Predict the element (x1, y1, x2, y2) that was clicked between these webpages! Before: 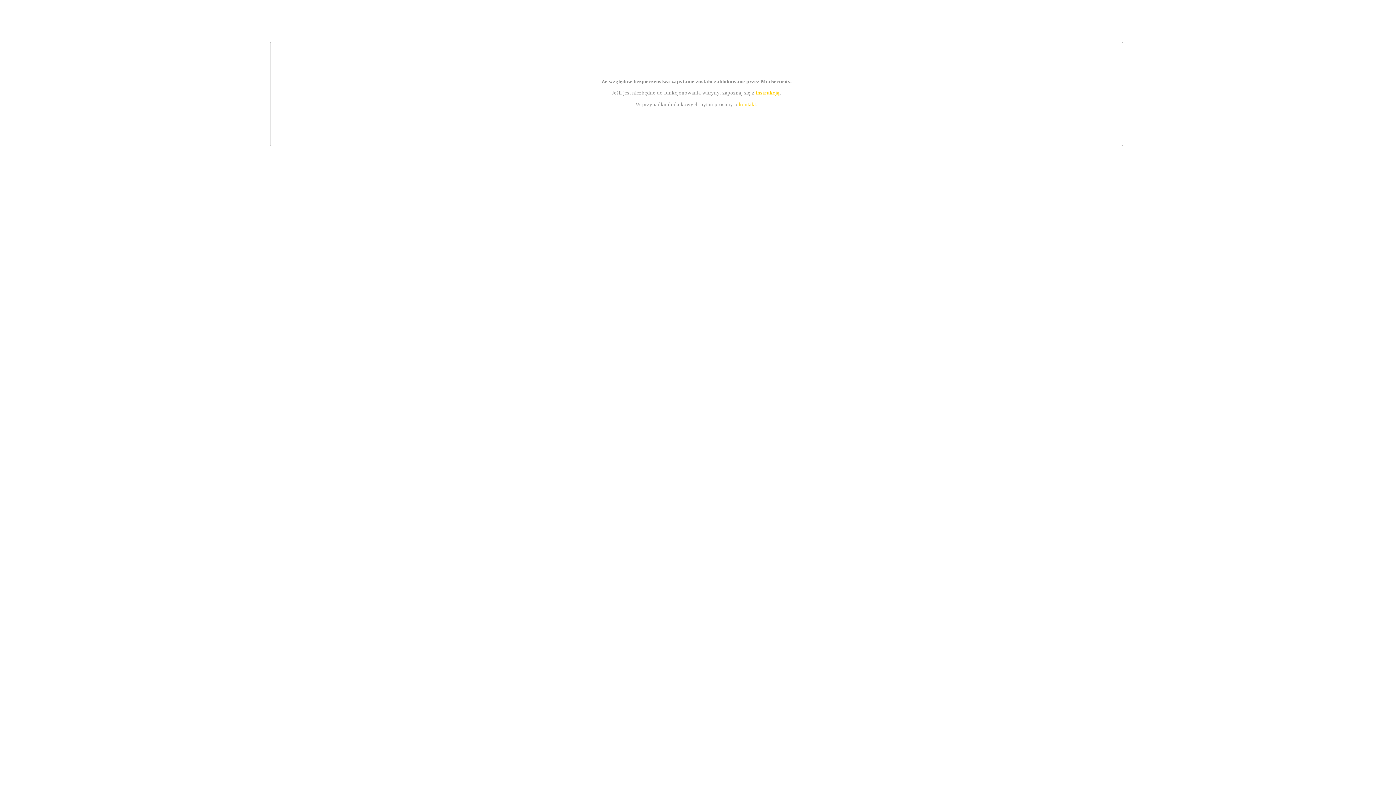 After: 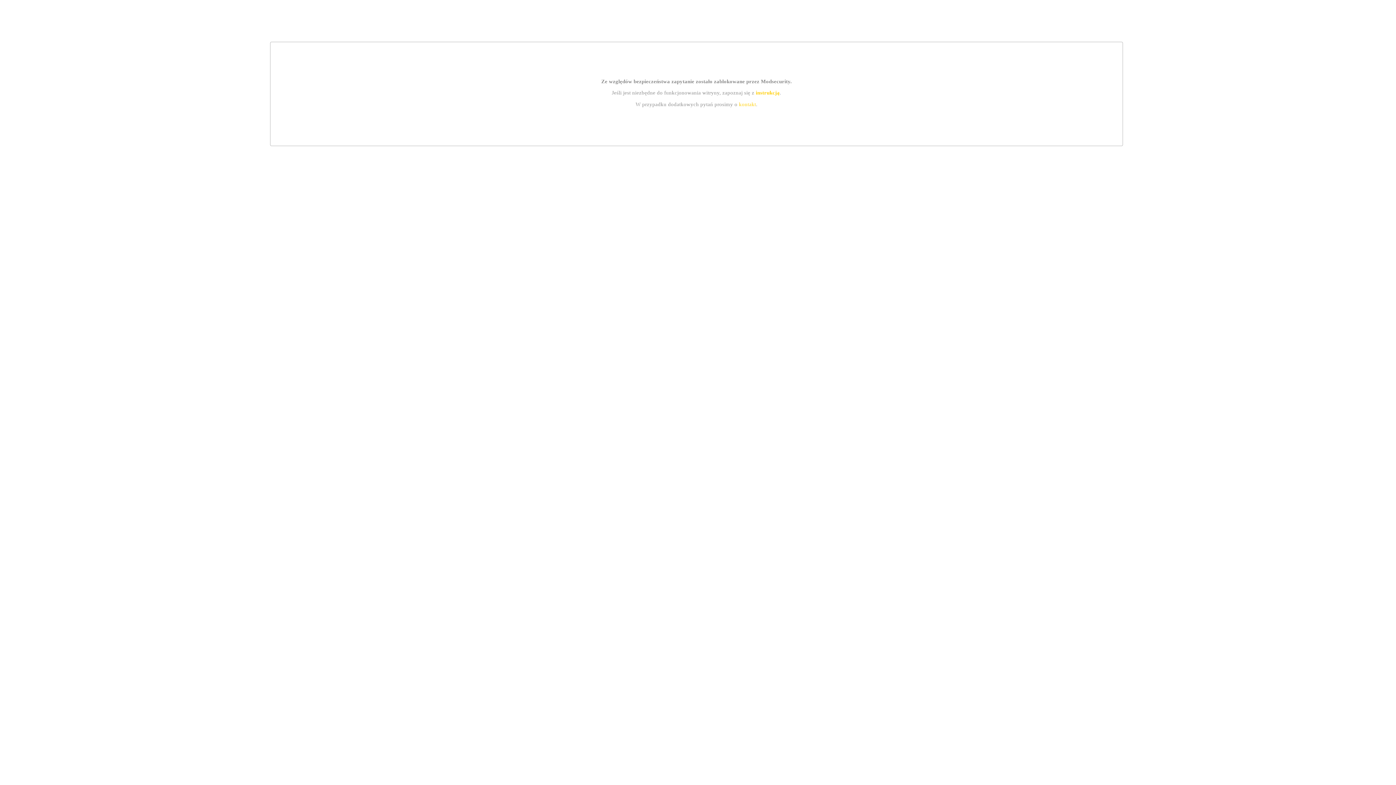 Action: label: kontakt bbox: (739, 101, 756, 107)